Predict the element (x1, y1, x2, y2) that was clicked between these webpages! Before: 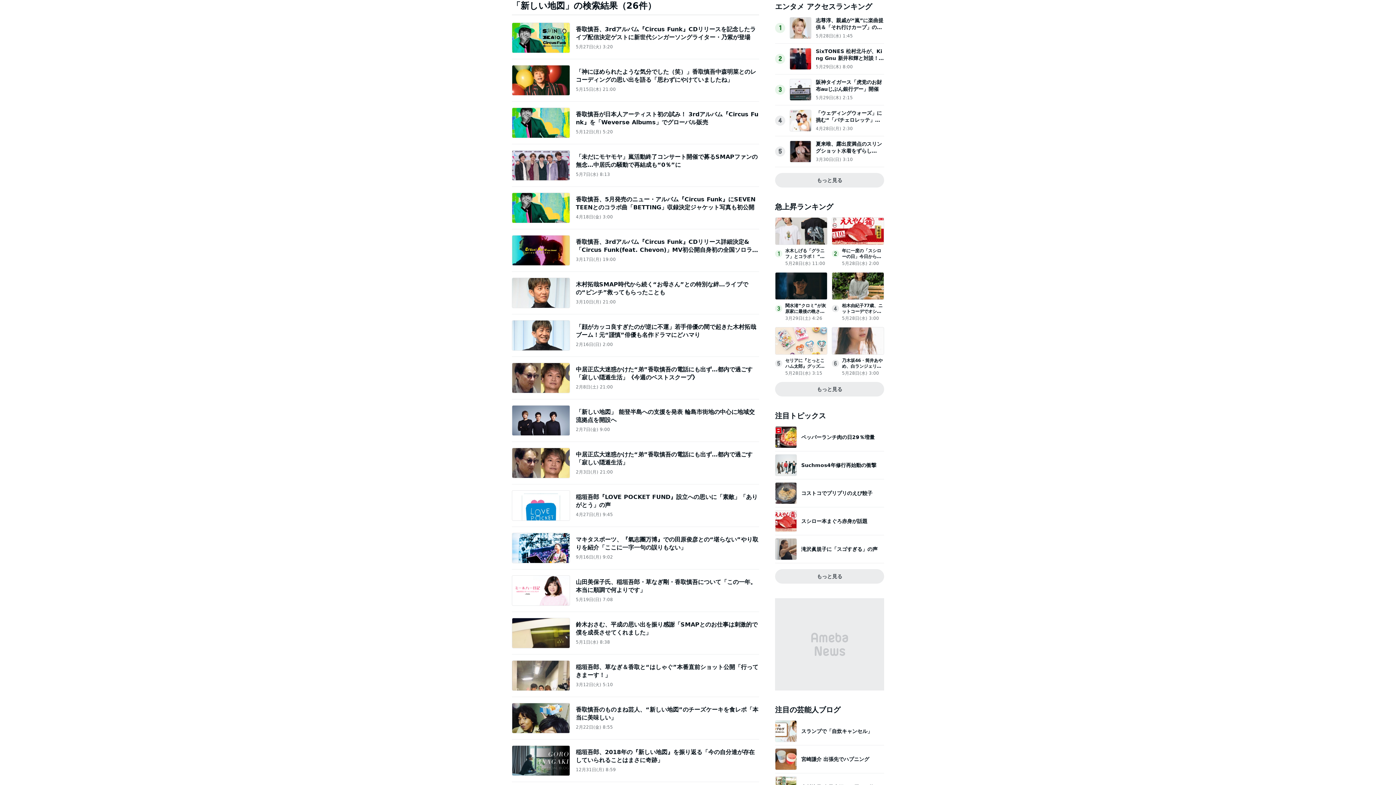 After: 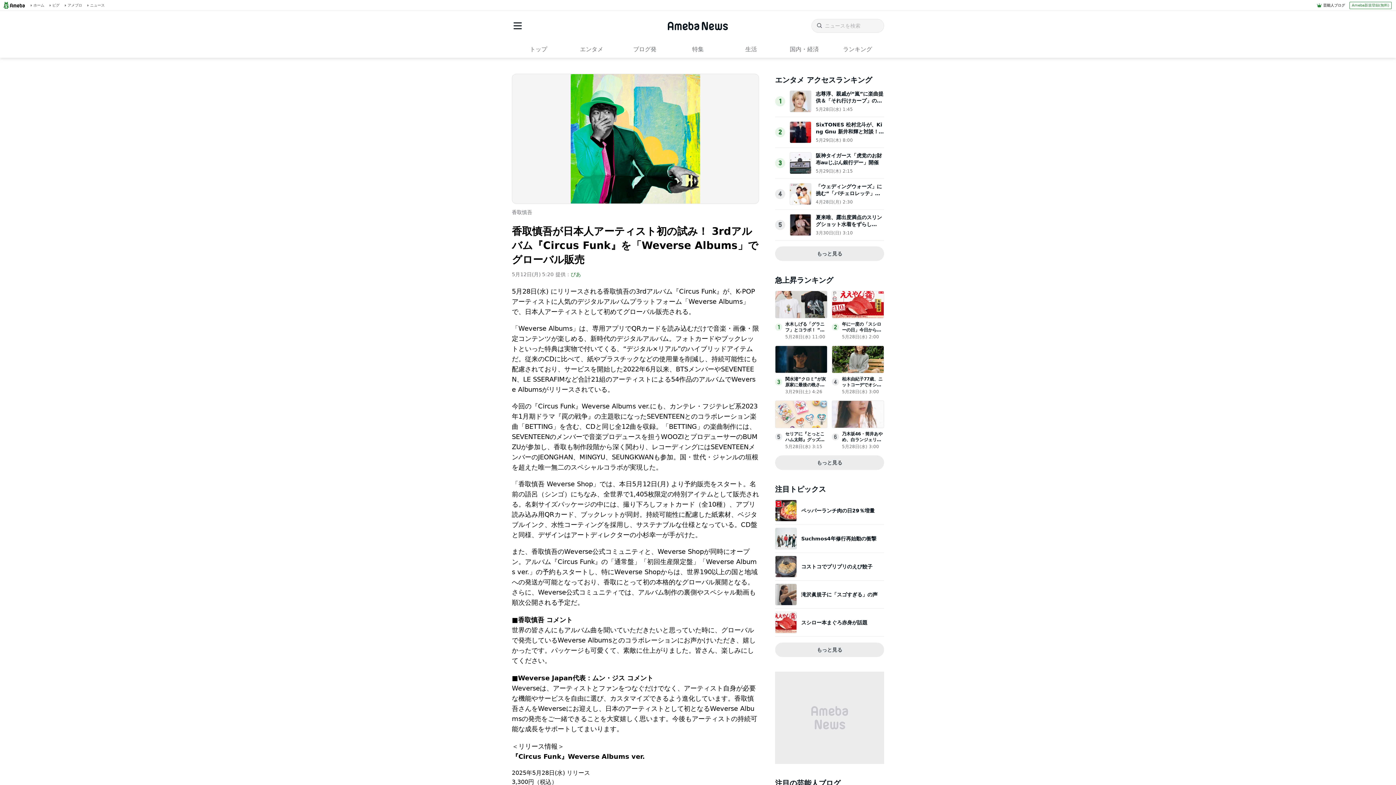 Action: bbox: (512, 131, 570, 138)